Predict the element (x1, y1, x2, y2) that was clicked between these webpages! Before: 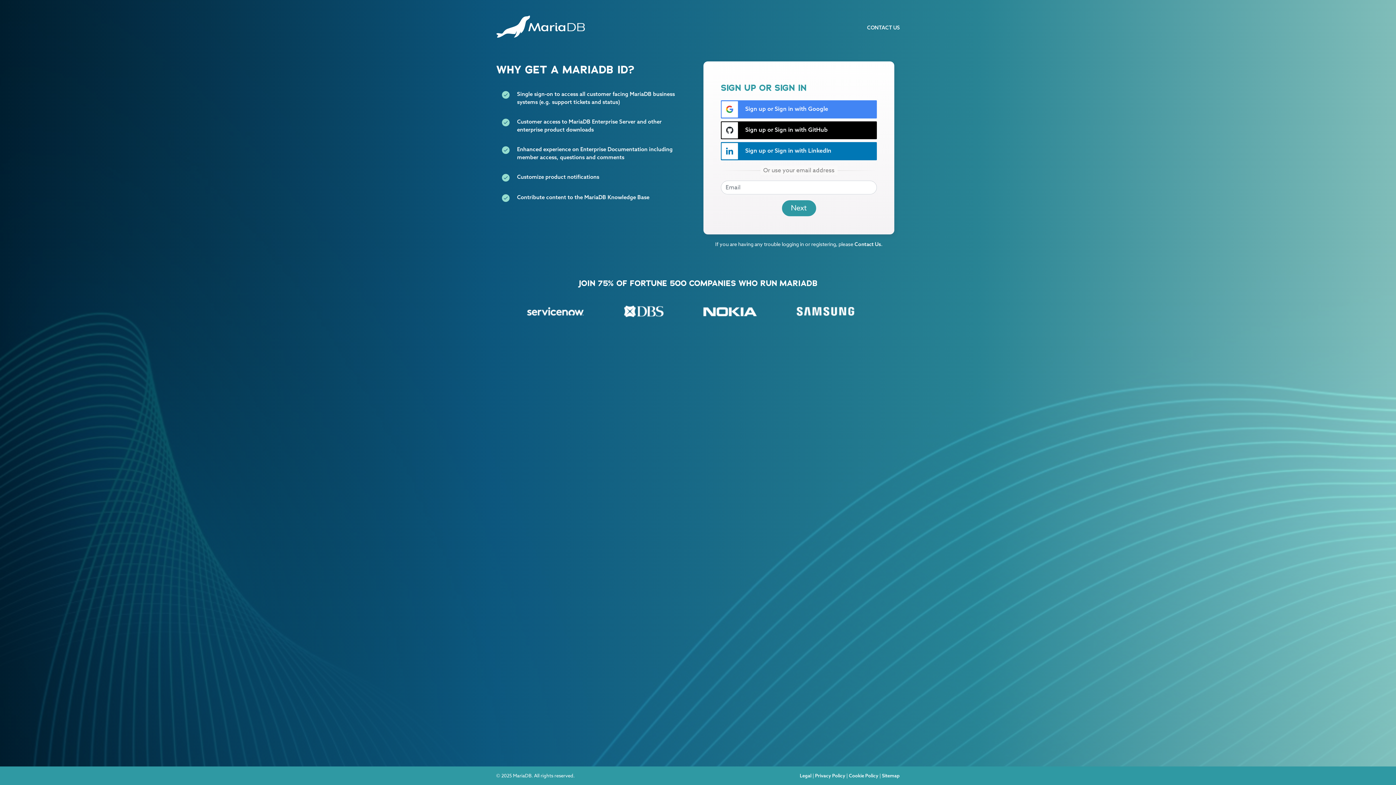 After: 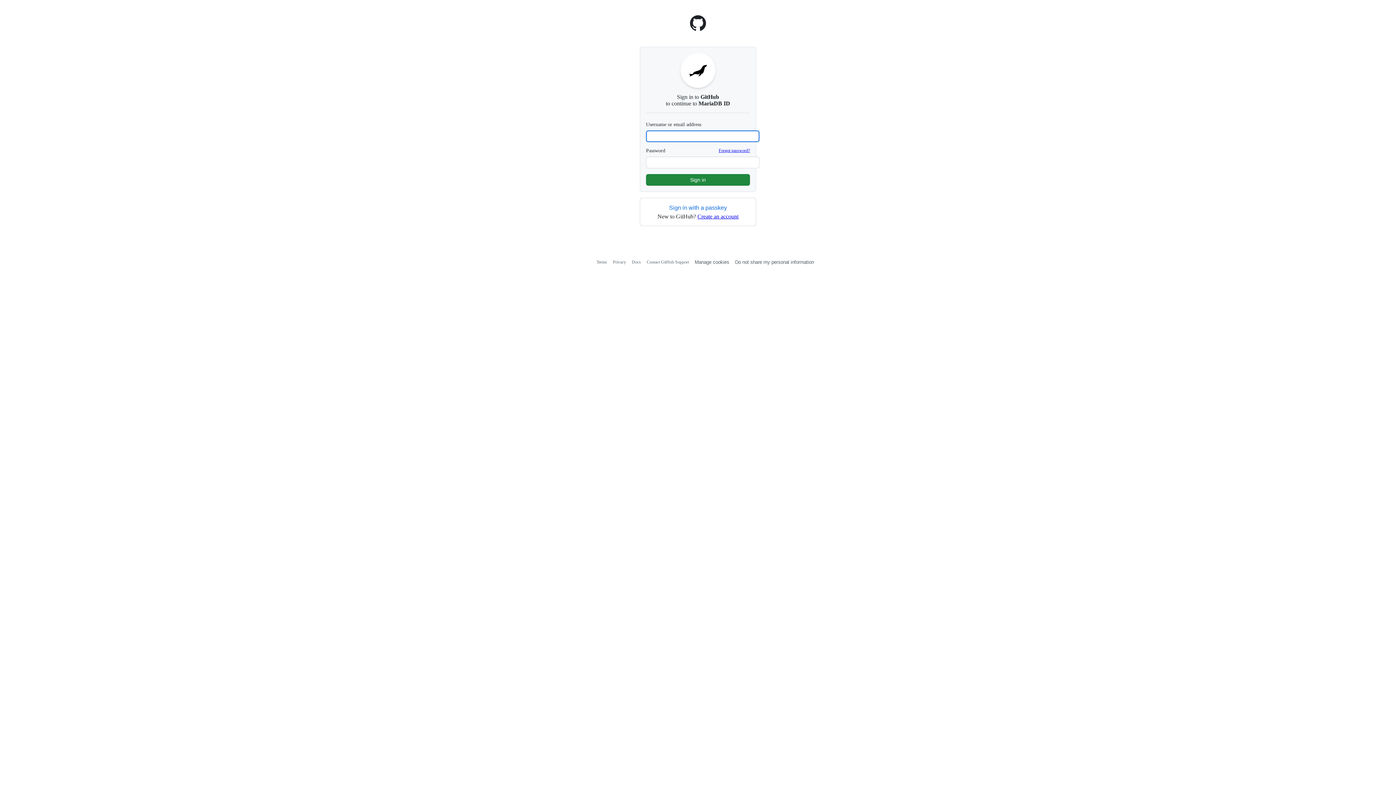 Action: label:  Sign up or Sign in with GitHub bbox: (721, 121, 877, 139)